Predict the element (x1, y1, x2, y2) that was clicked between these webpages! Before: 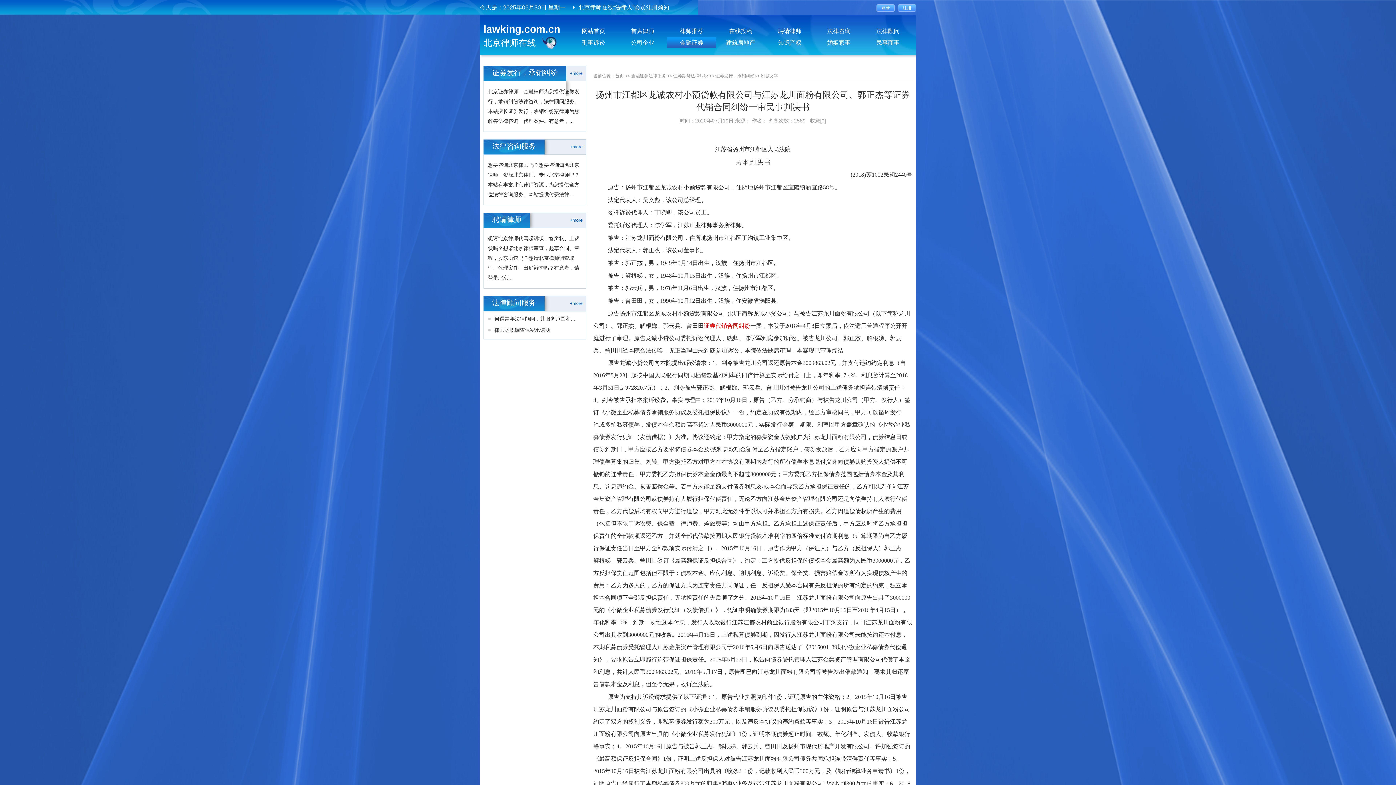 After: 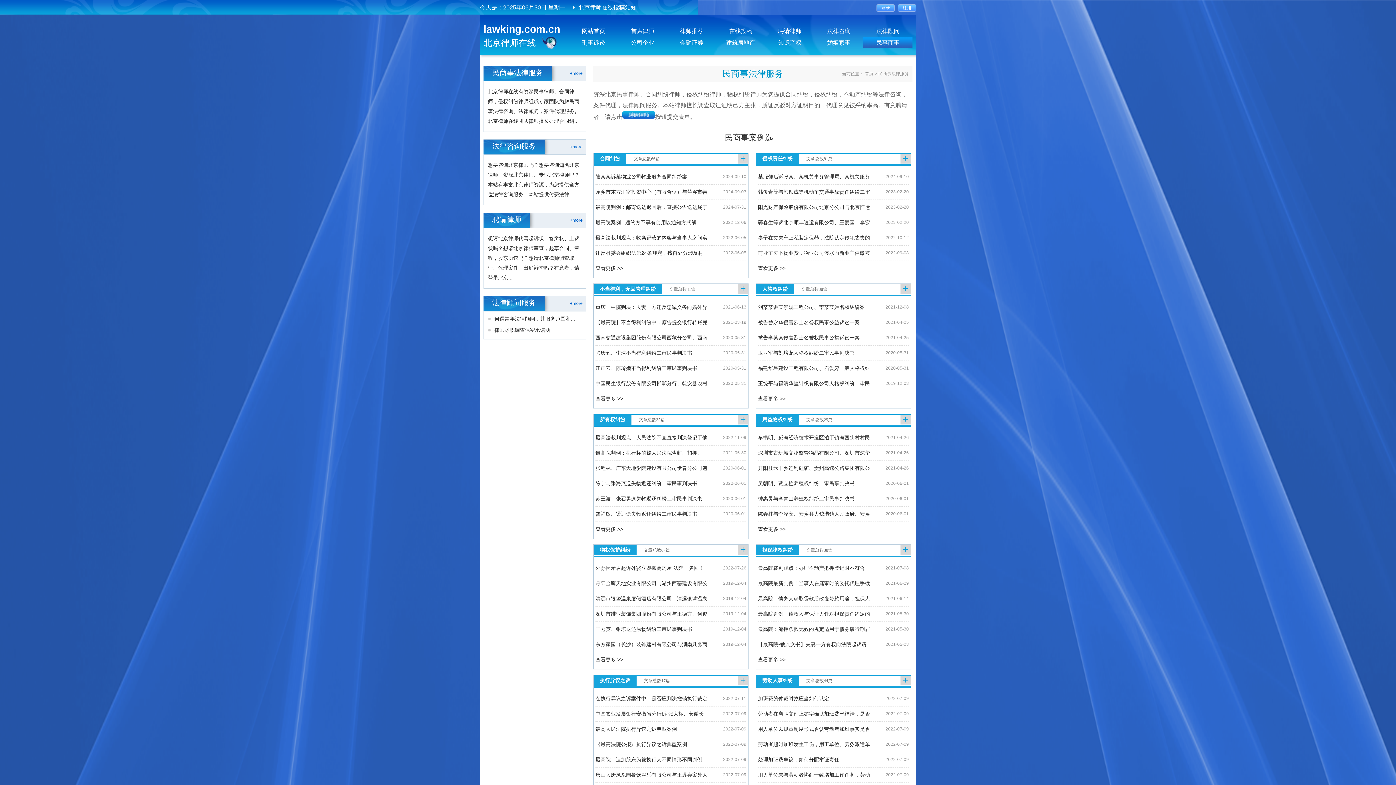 Action: bbox: (863, 37, 912, 48) label: 民事商事